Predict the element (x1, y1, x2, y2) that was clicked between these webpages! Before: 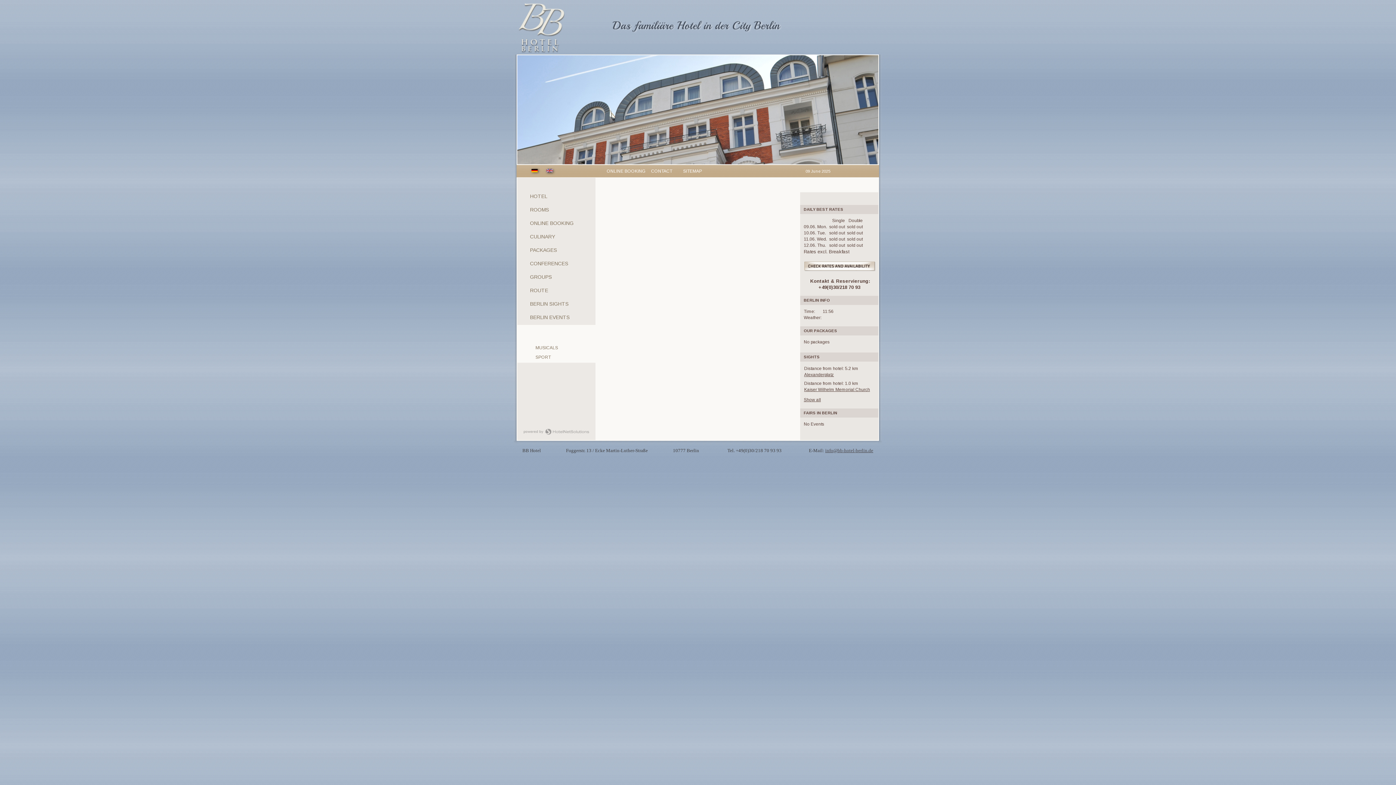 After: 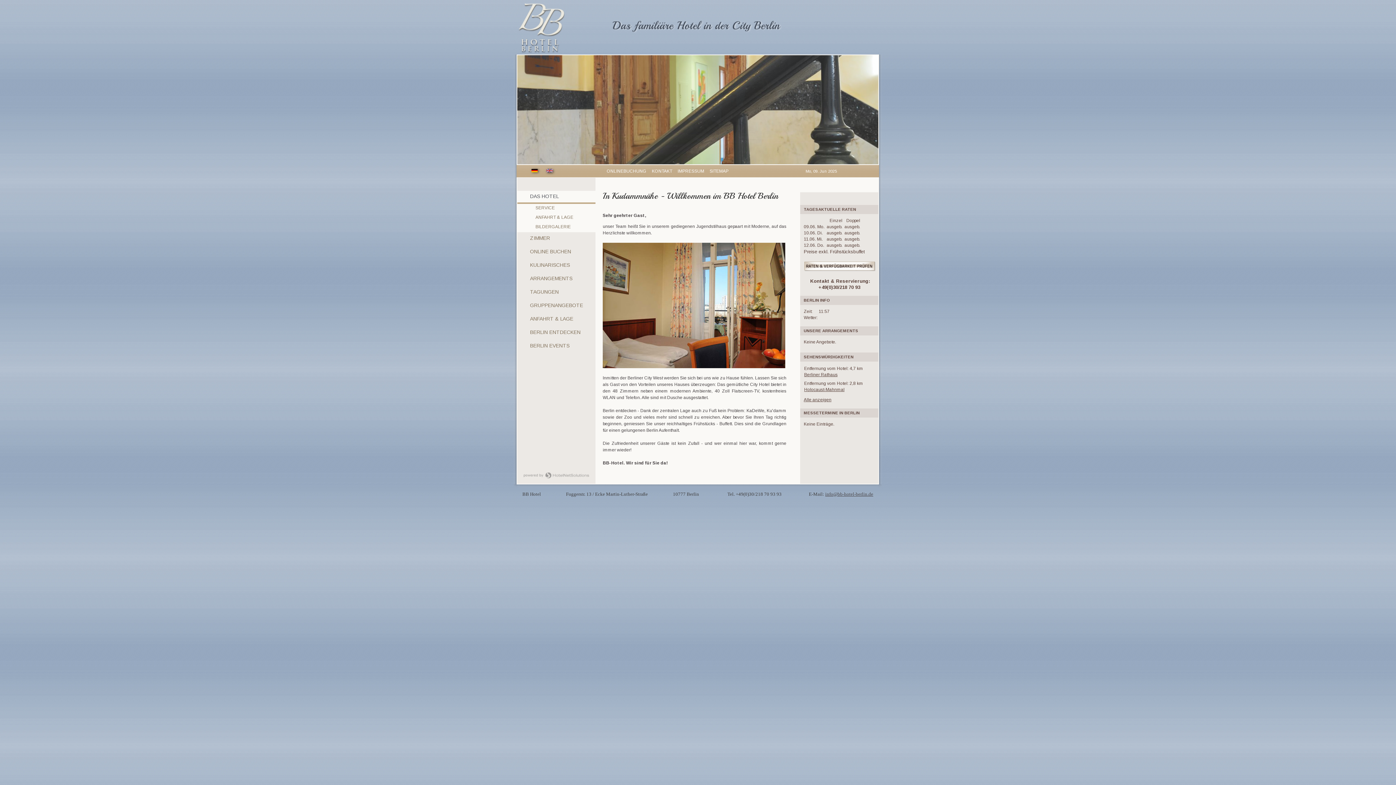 Action: bbox: (518, 49, 565, 54)